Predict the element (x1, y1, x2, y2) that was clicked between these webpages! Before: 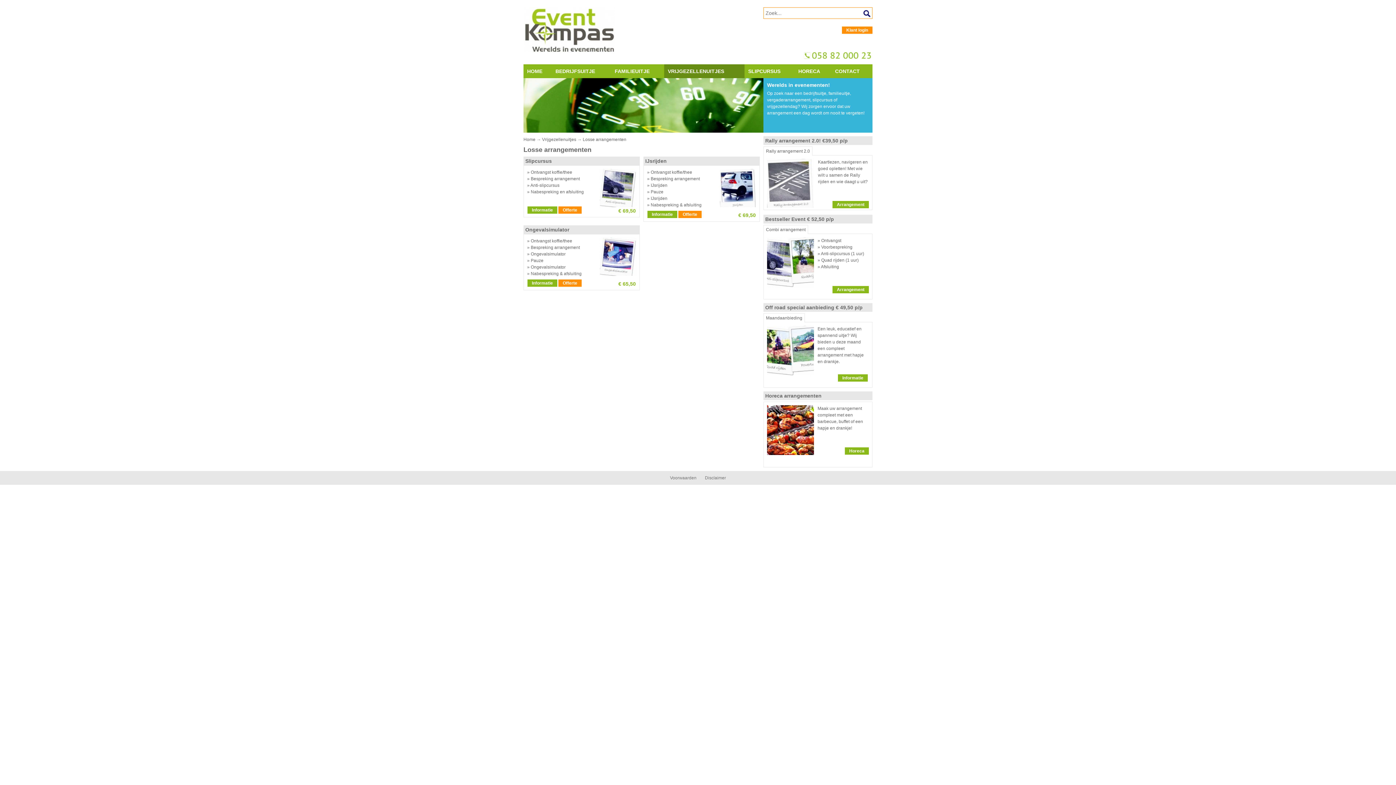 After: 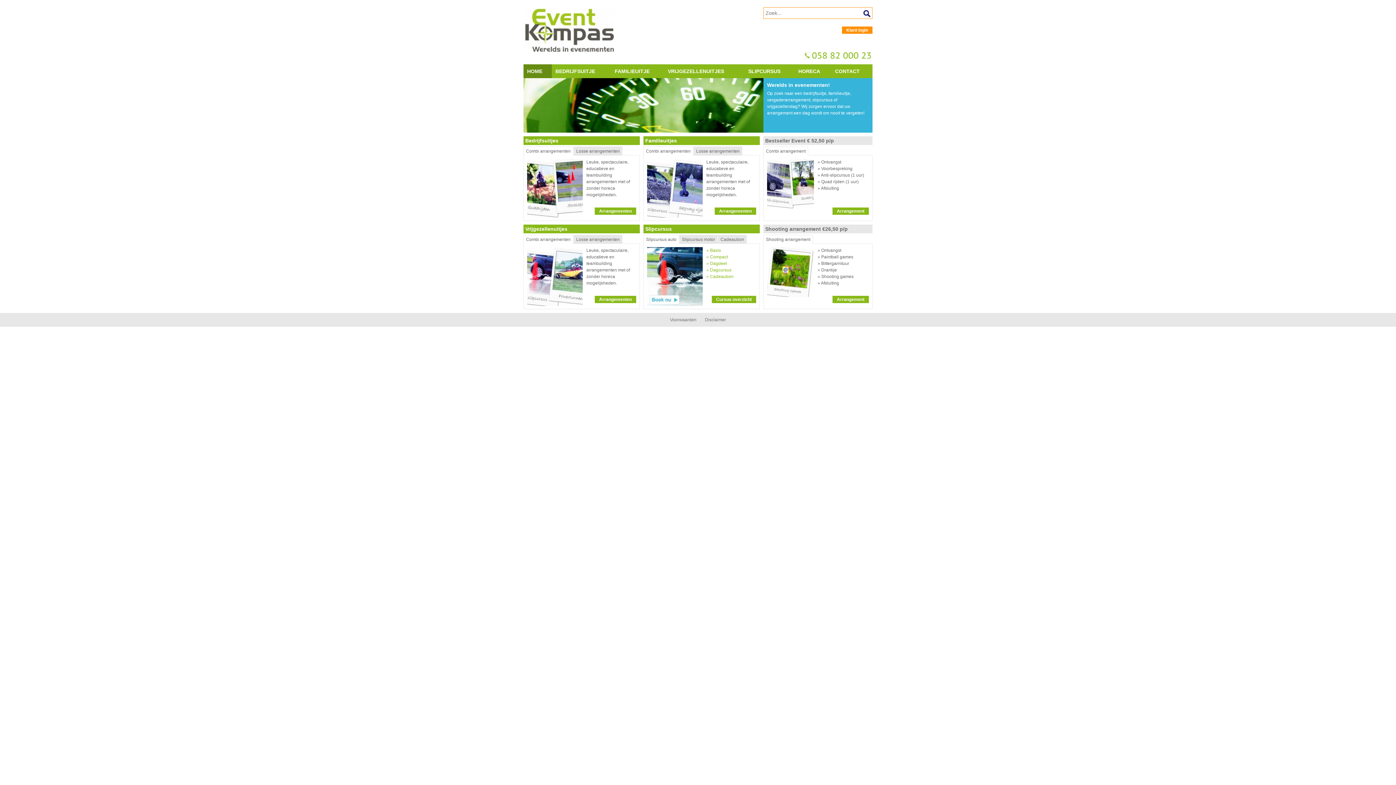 Action: bbox: (523, 64, 552, 78) label: HOME